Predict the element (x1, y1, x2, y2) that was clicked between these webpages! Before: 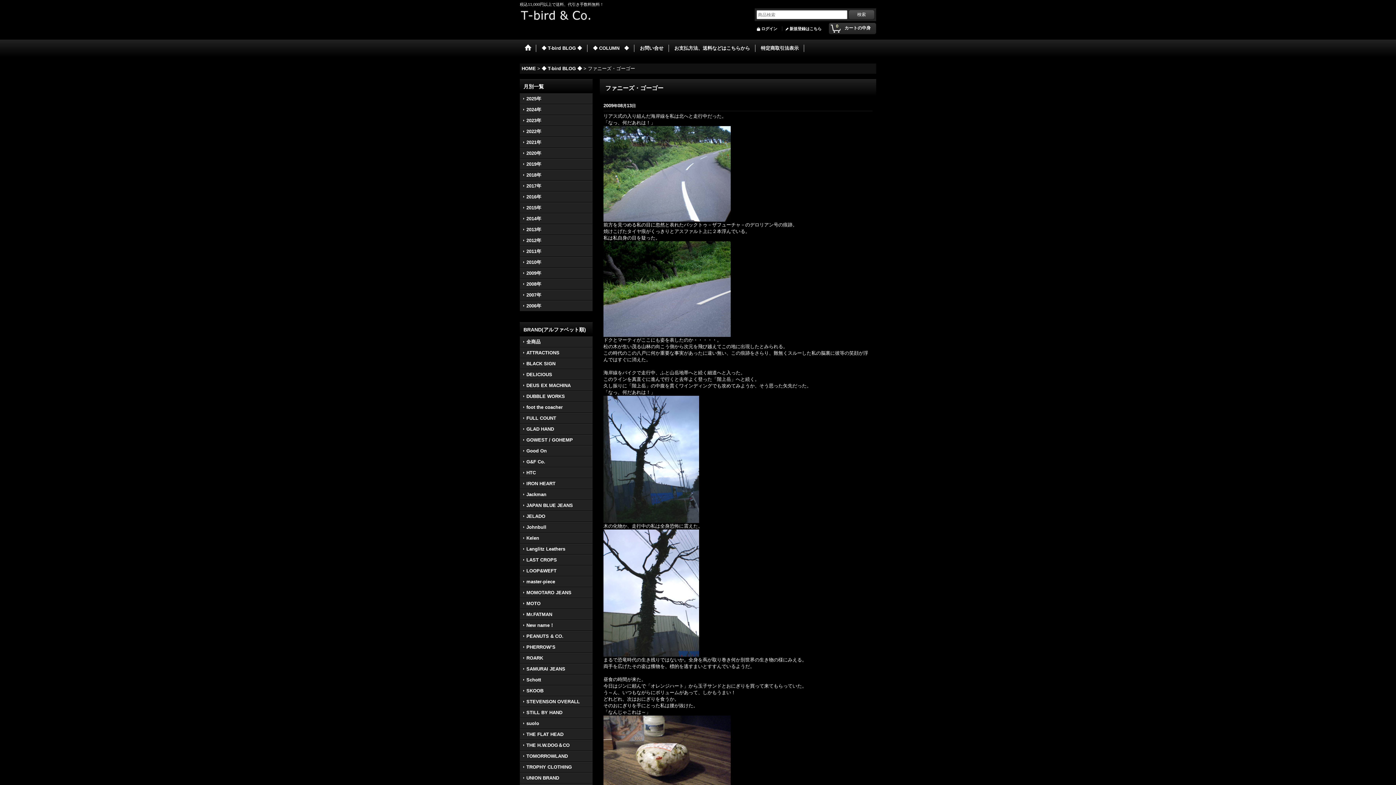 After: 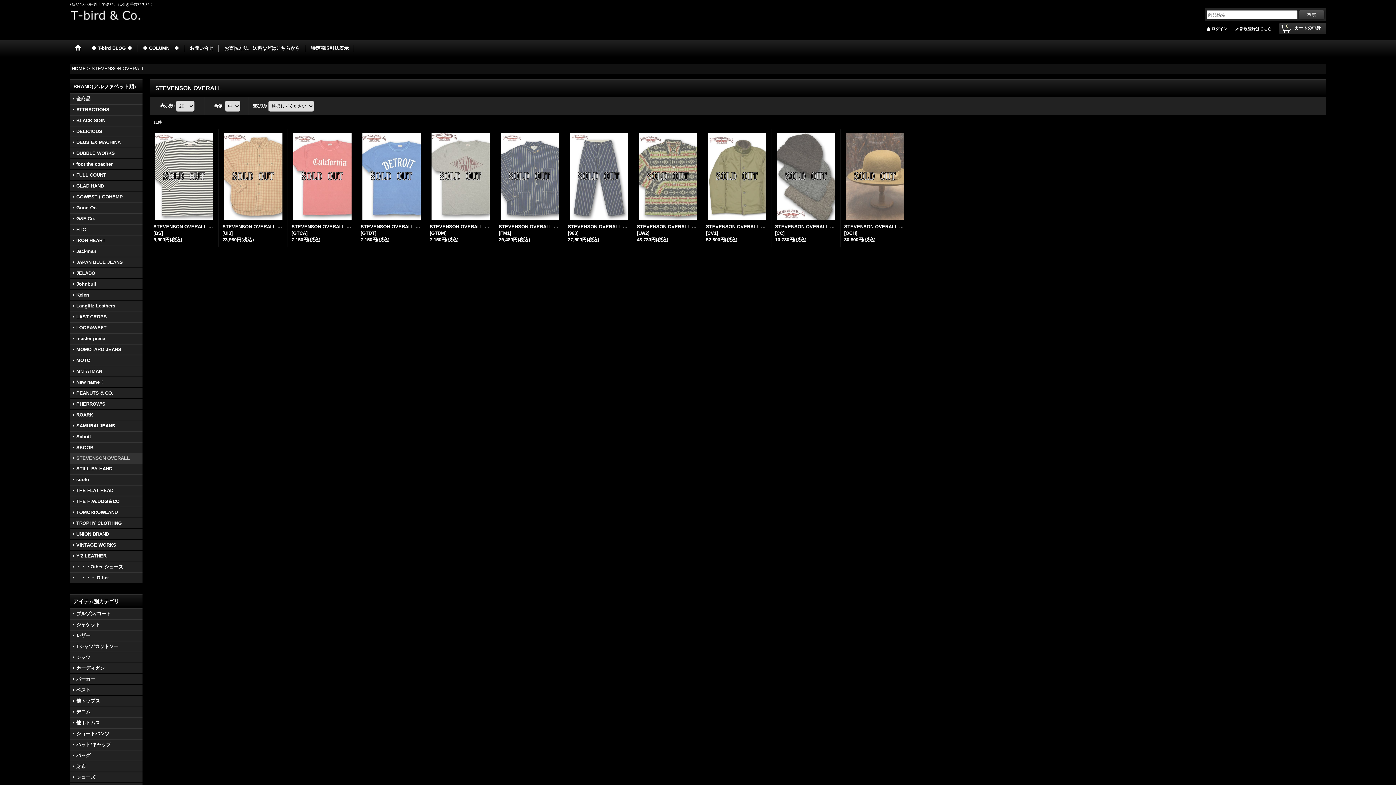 Action: label: STEVENSON OVERALL bbox: (520, 697, 592, 707)